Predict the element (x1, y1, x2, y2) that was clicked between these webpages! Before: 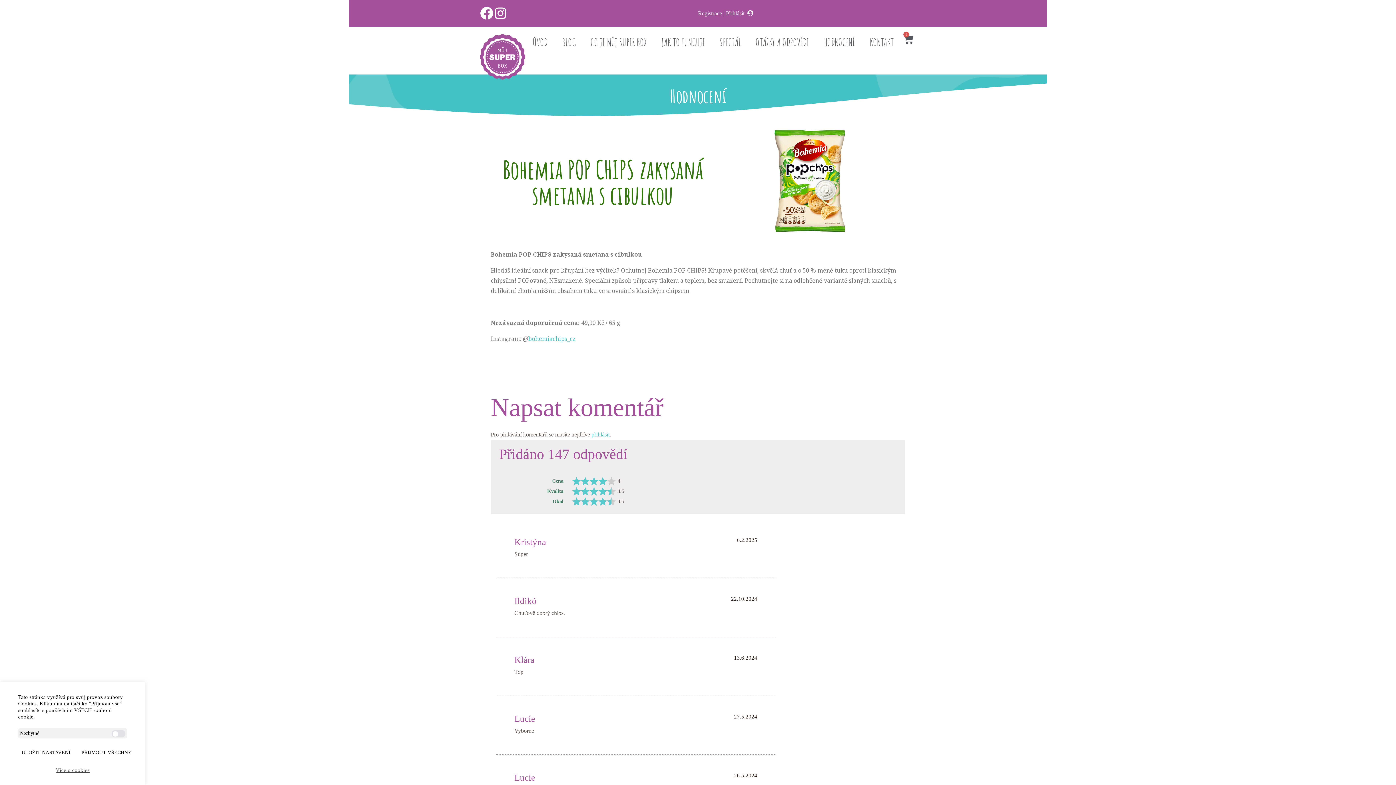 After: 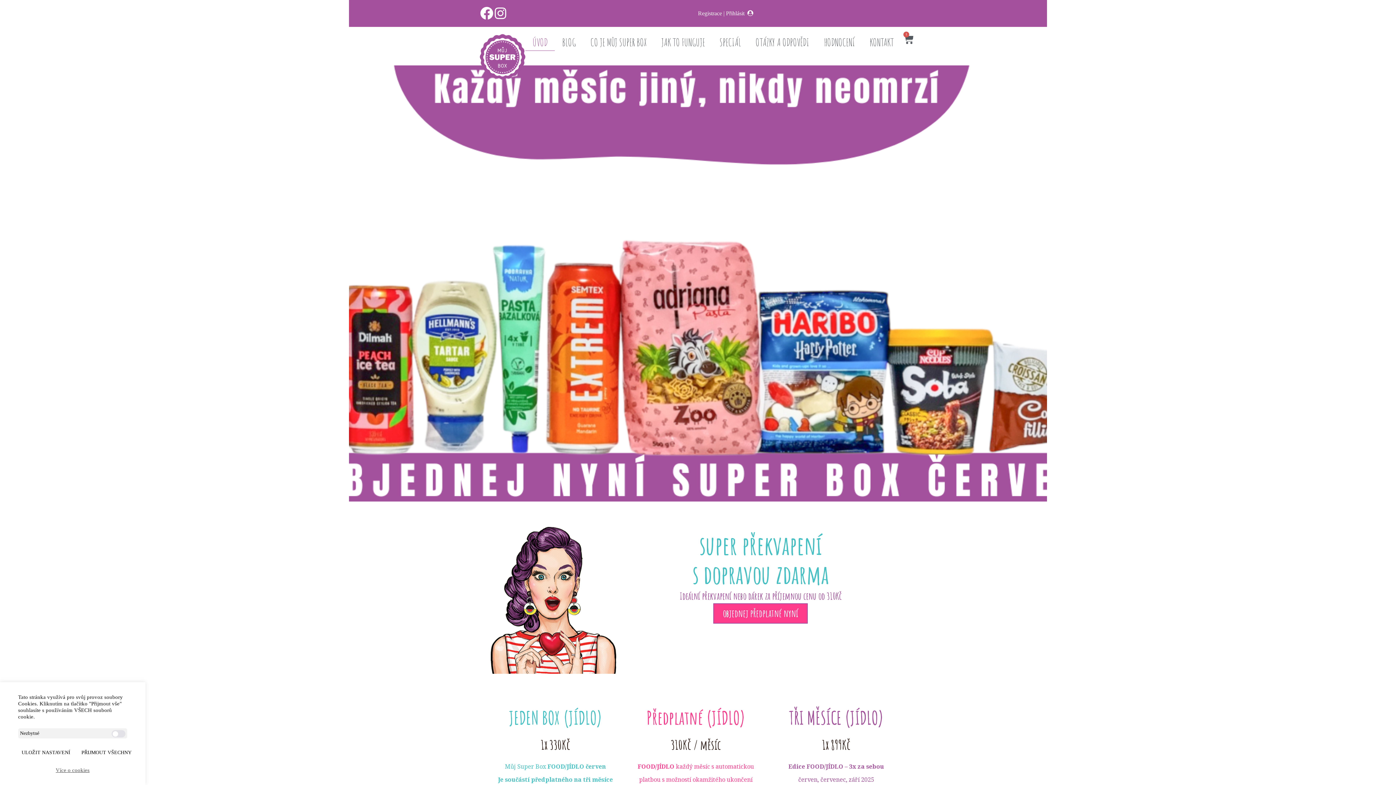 Action: bbox: (480, 34, 525, 79)